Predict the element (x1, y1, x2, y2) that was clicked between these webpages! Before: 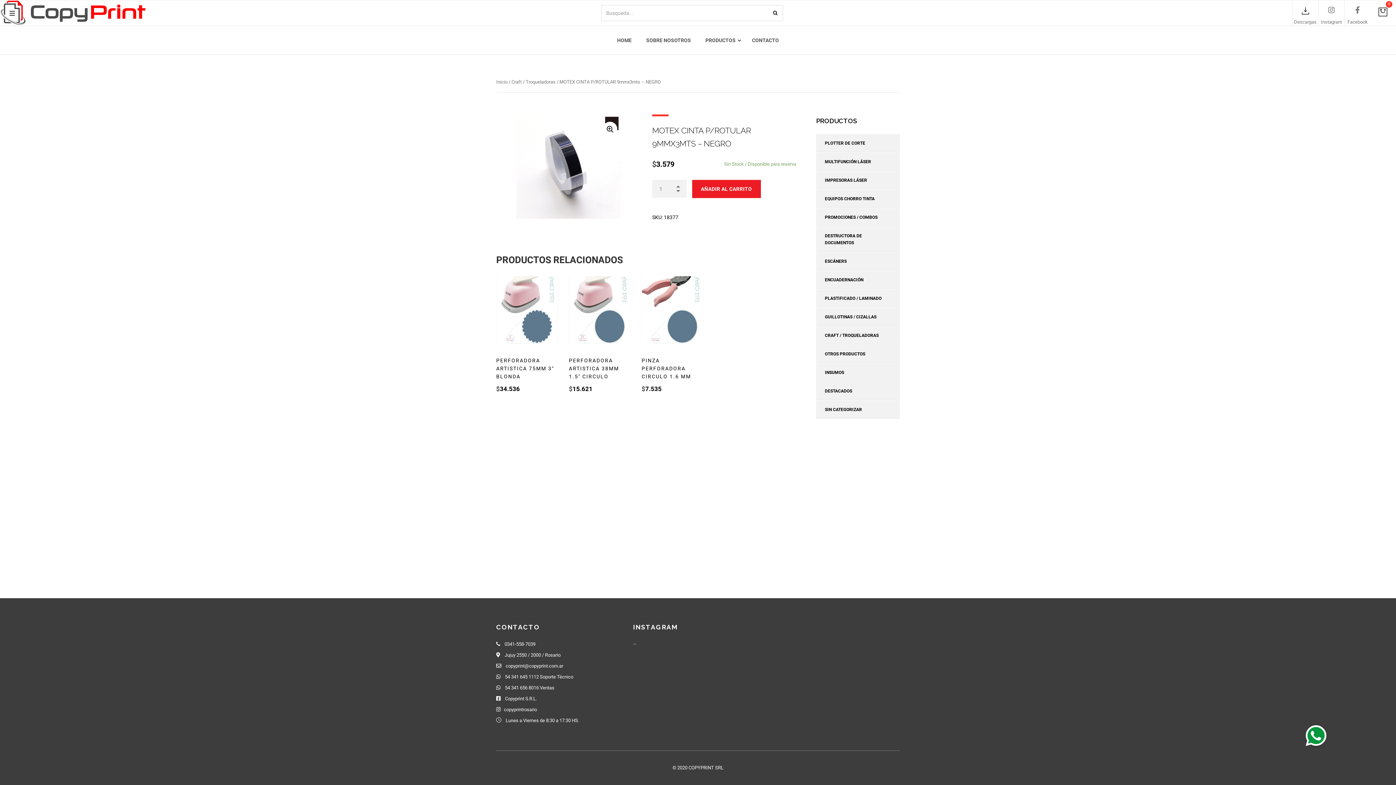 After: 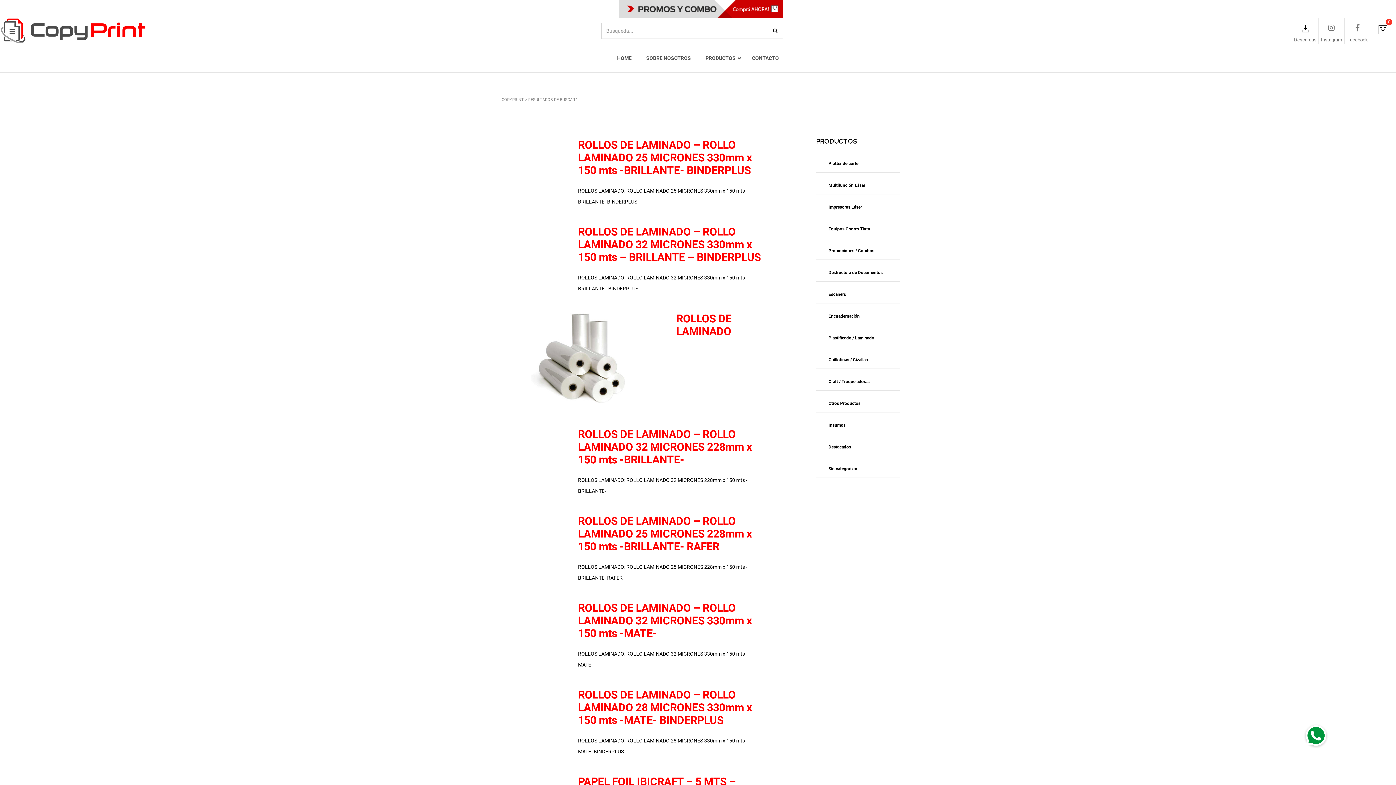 Action: bbox: (767, 5, 783, 21)